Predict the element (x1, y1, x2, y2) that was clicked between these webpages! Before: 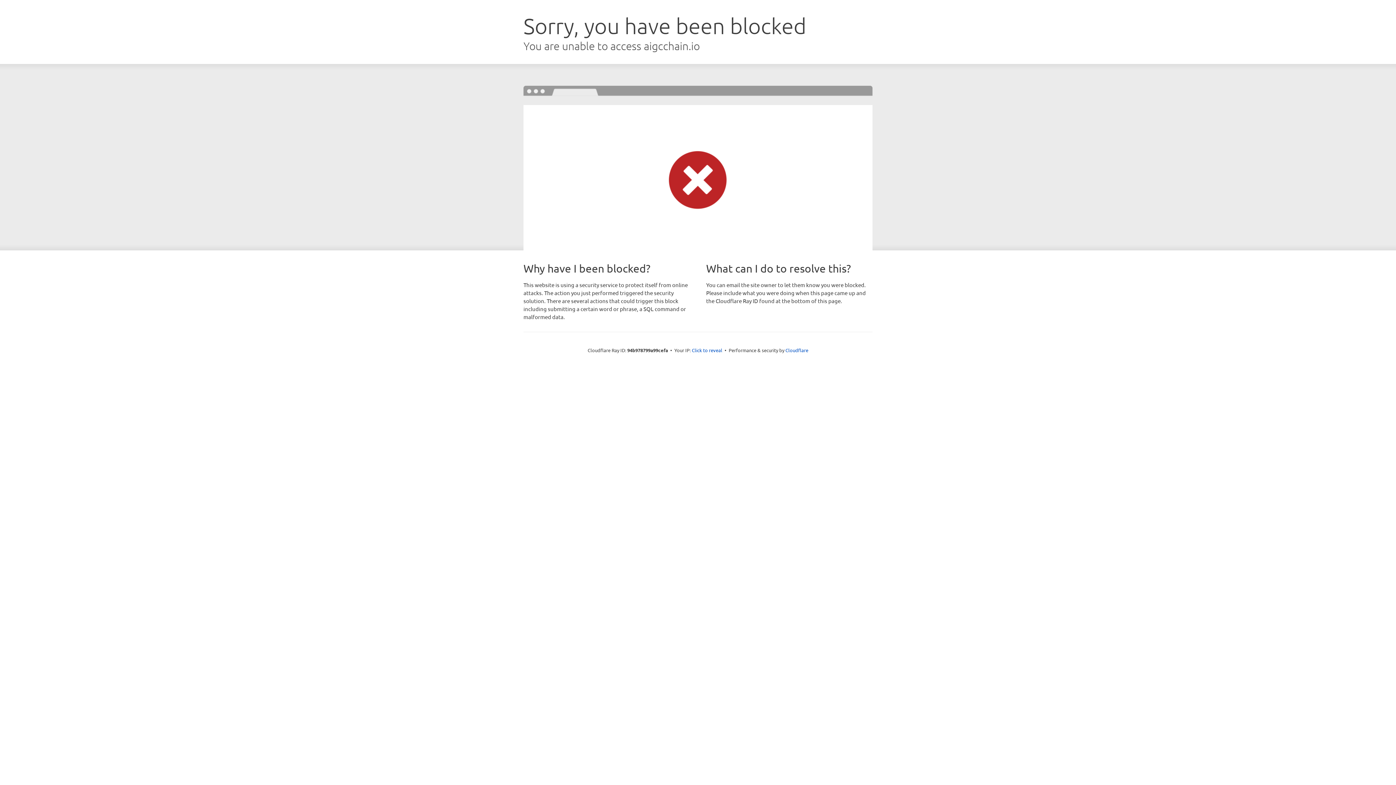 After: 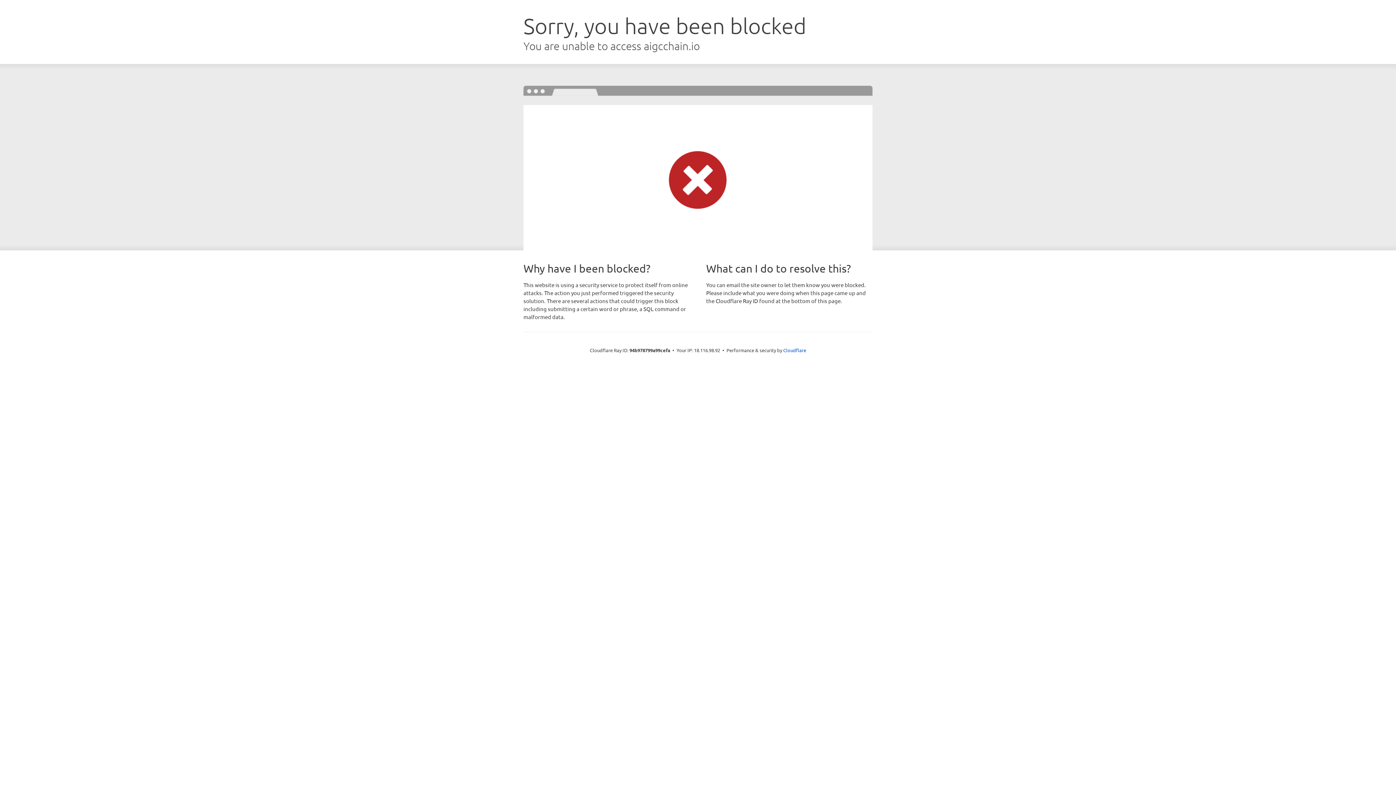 Action: label: Click to reveal bbox: (692, 346, 722, 353)